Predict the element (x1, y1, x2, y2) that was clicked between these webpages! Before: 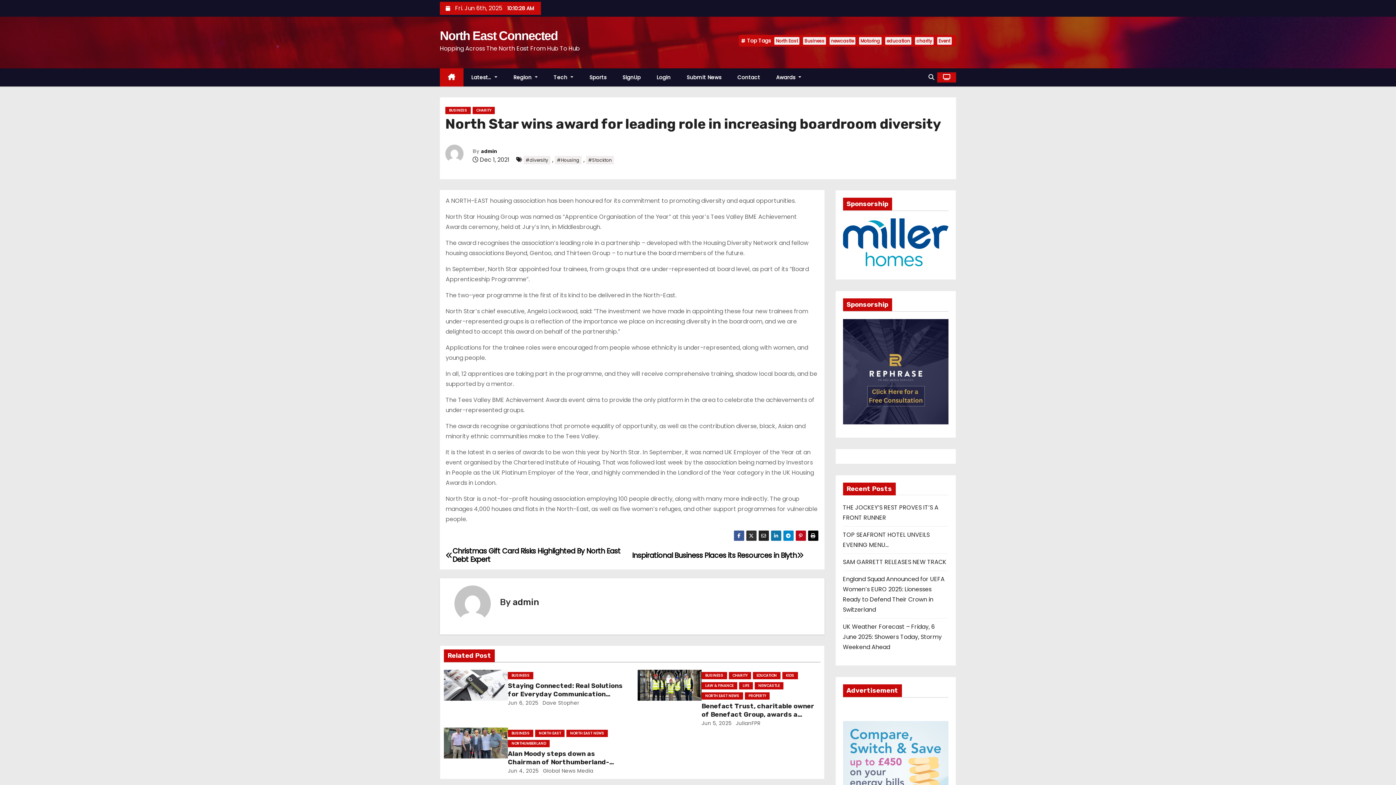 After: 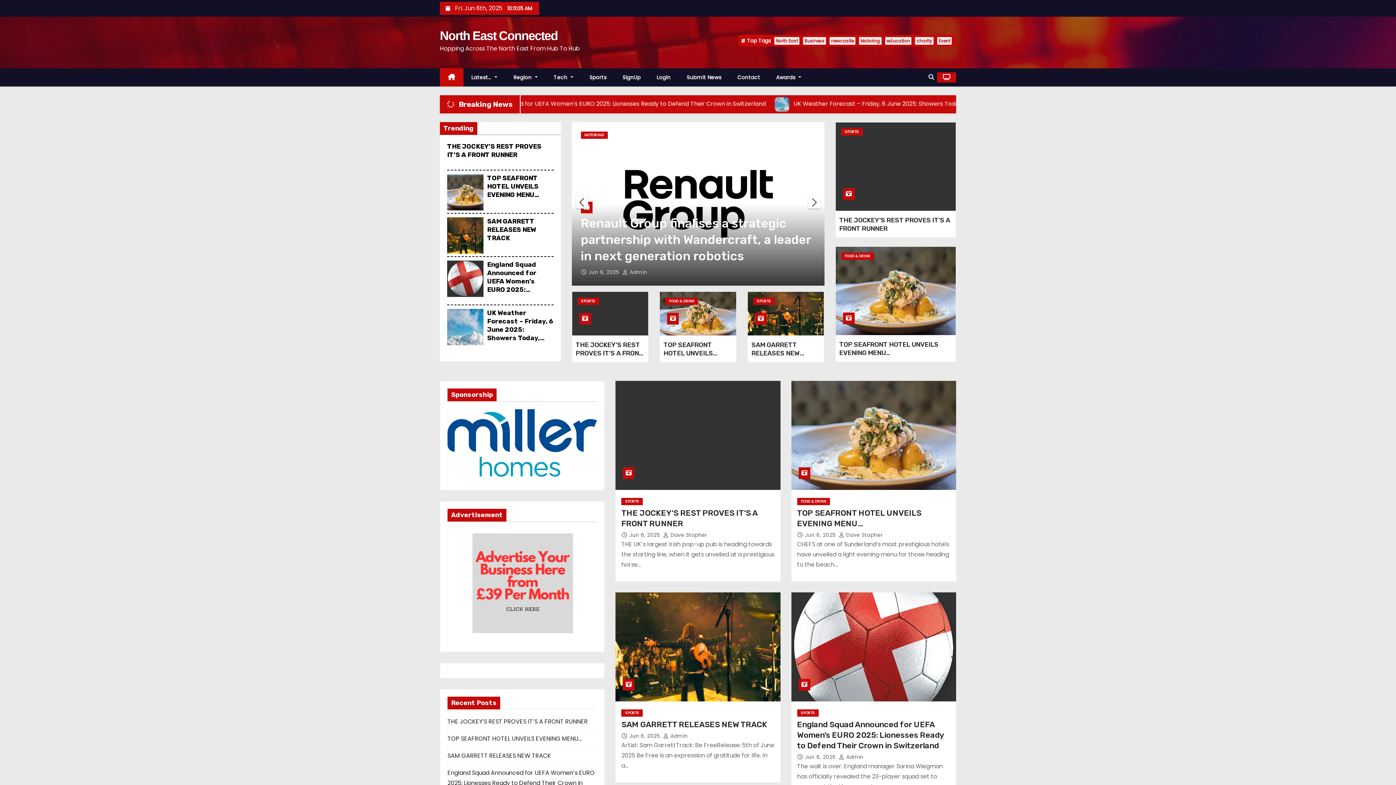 Action: bbox: (701, 720, 731, 727) label: Jun 5, 2025